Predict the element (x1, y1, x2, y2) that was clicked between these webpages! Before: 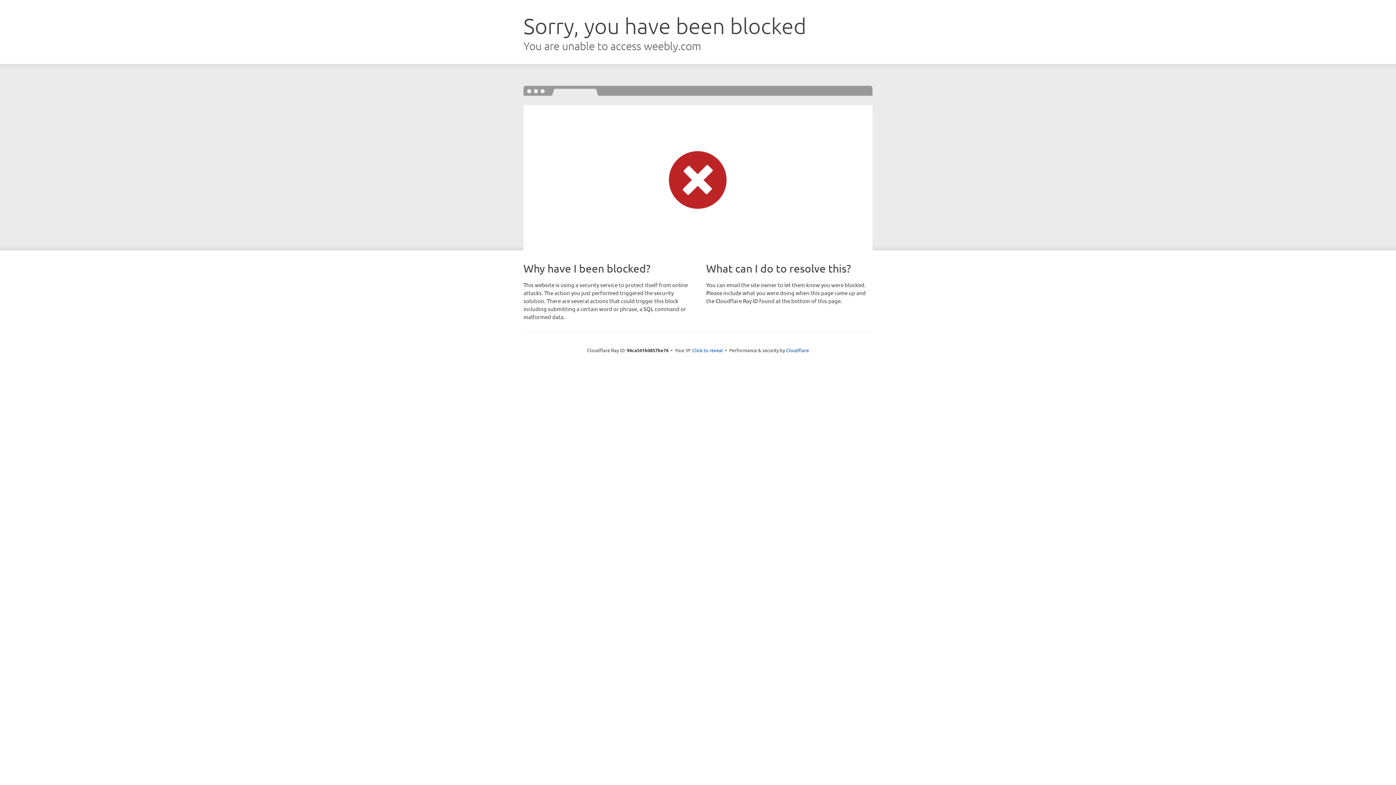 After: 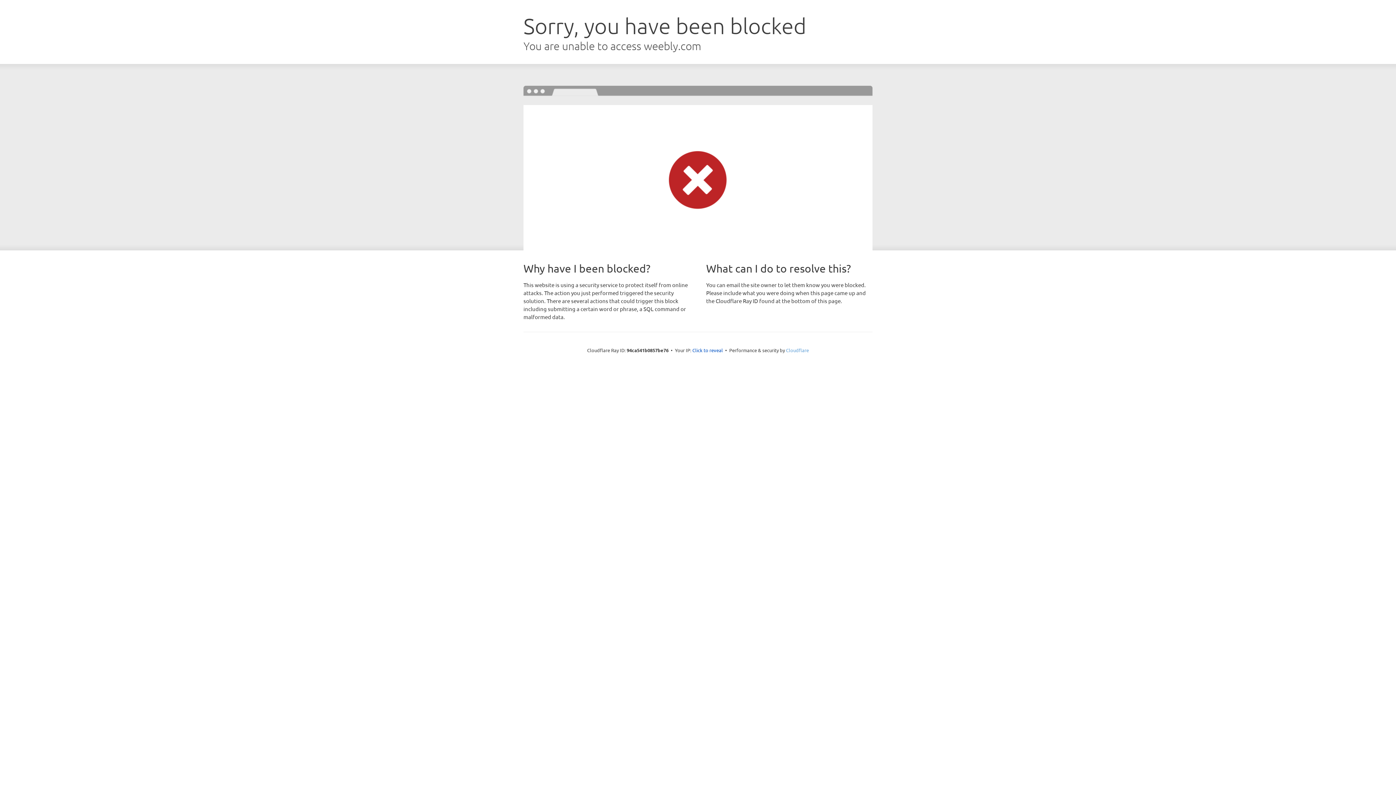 Action: label: Cloudflare bbox: (786, 347, 809, 353)